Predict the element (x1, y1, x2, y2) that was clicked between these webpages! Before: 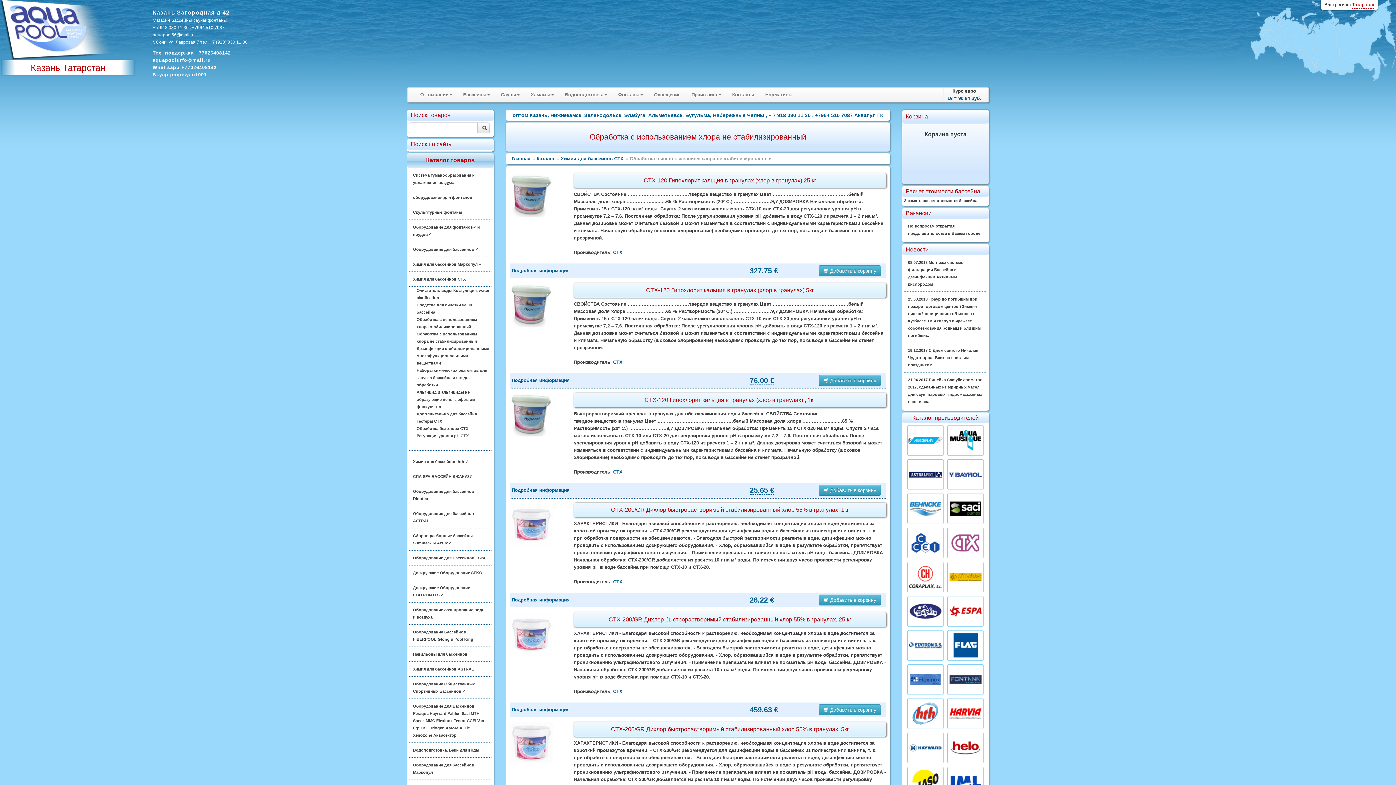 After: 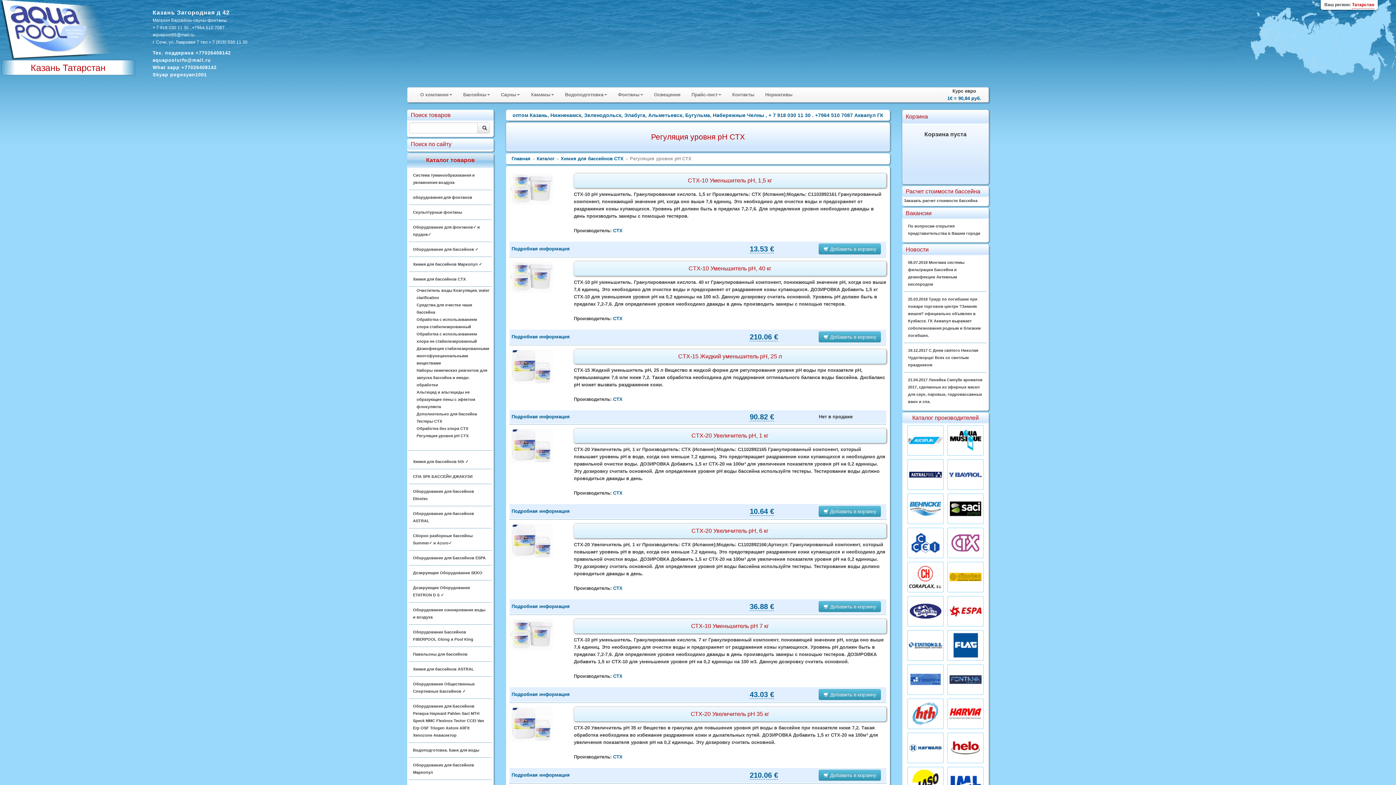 Action: bbox: (416, 433, 468, 438) label: Регуляция уровня pH CTX